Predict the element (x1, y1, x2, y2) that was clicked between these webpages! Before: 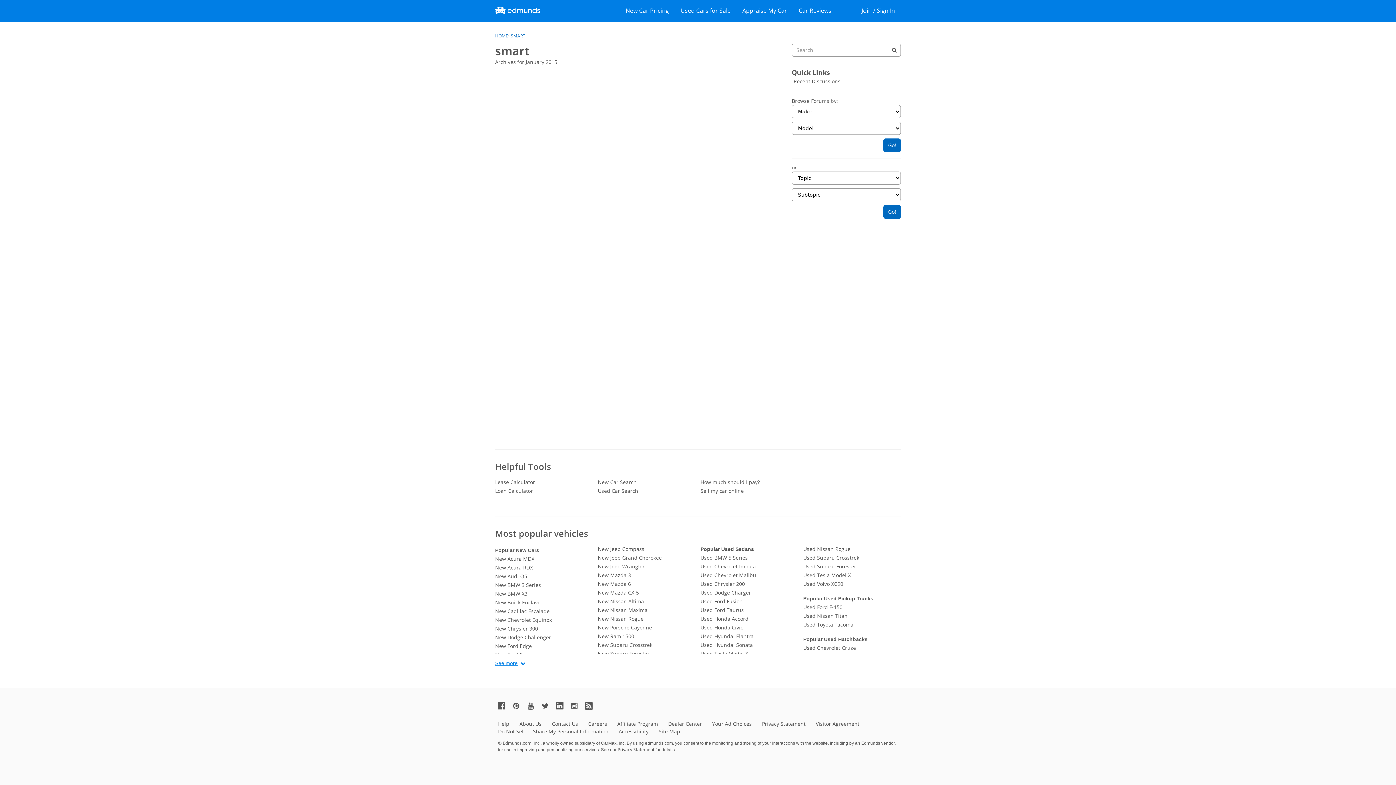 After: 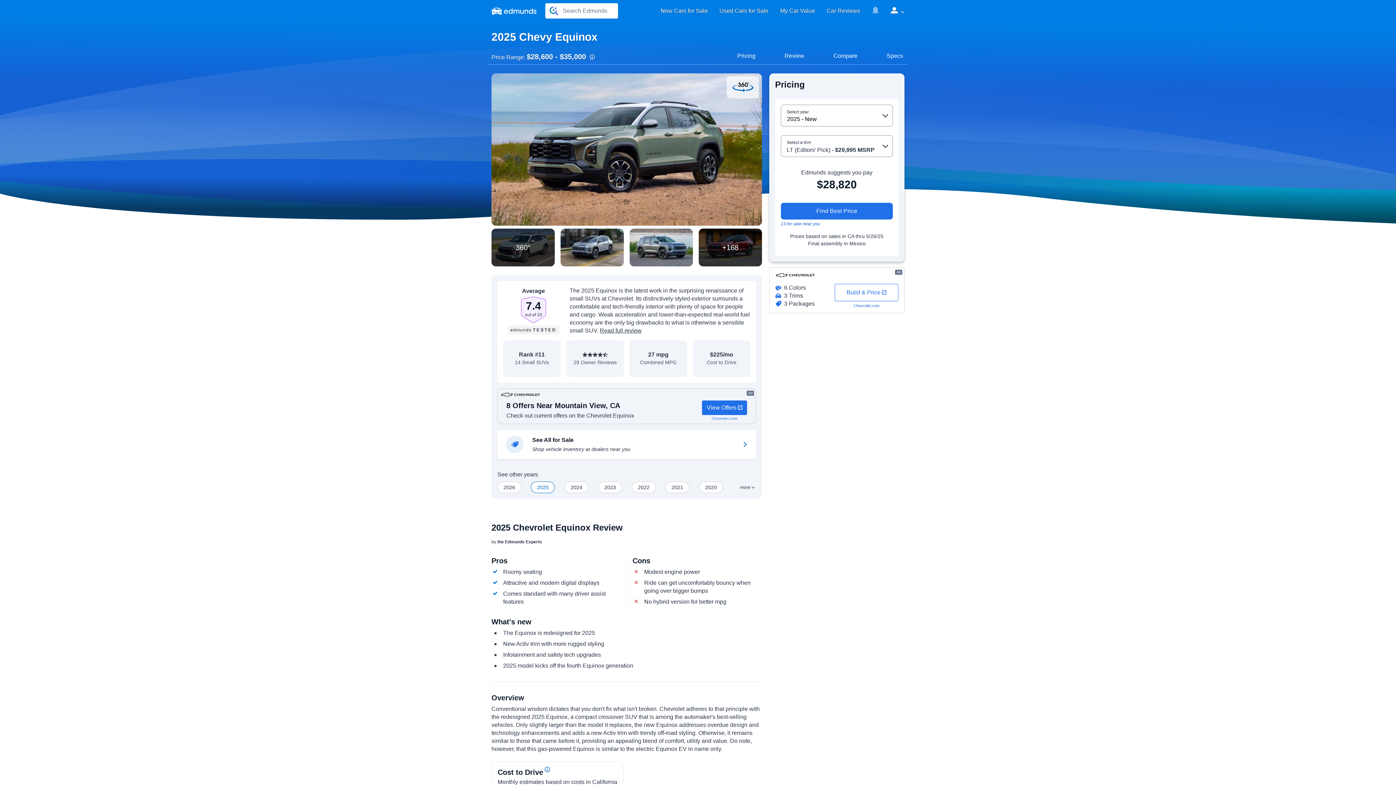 Action: label: New Chevrolet Equinox bbox: (495, 616, 592, 624)